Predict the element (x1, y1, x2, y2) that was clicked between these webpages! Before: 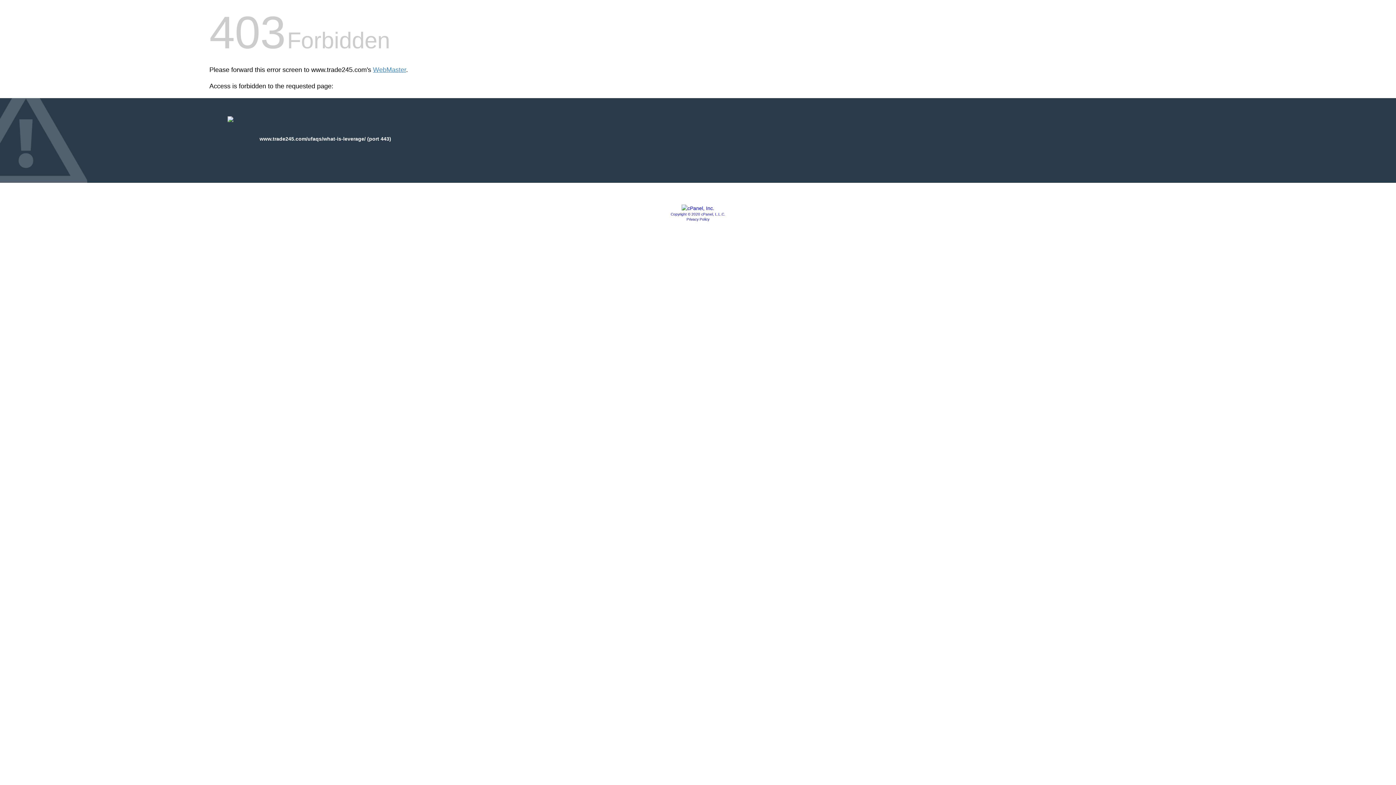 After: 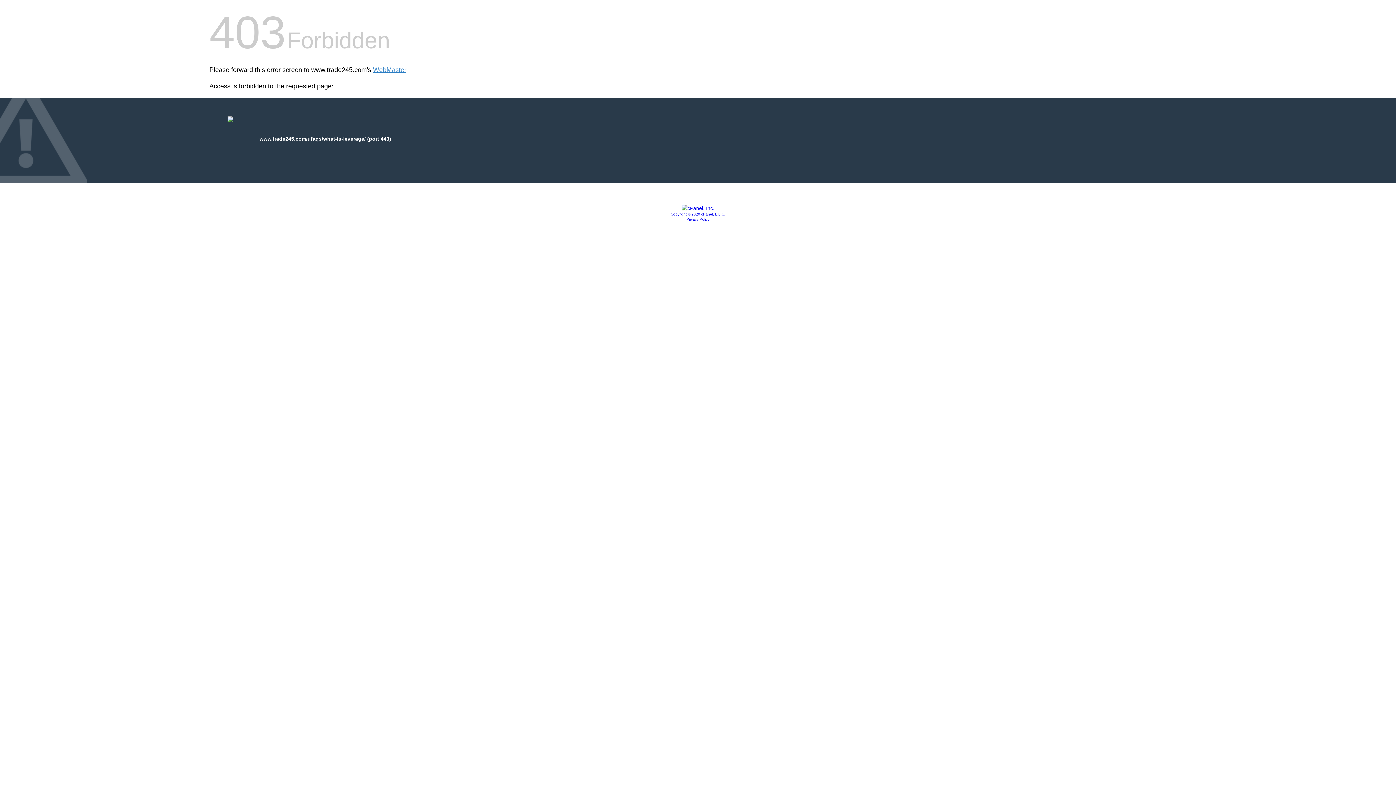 Action: bbox: (670, 212, 725, 216) label: Copyright © 2020 cPanel, L.L.C.